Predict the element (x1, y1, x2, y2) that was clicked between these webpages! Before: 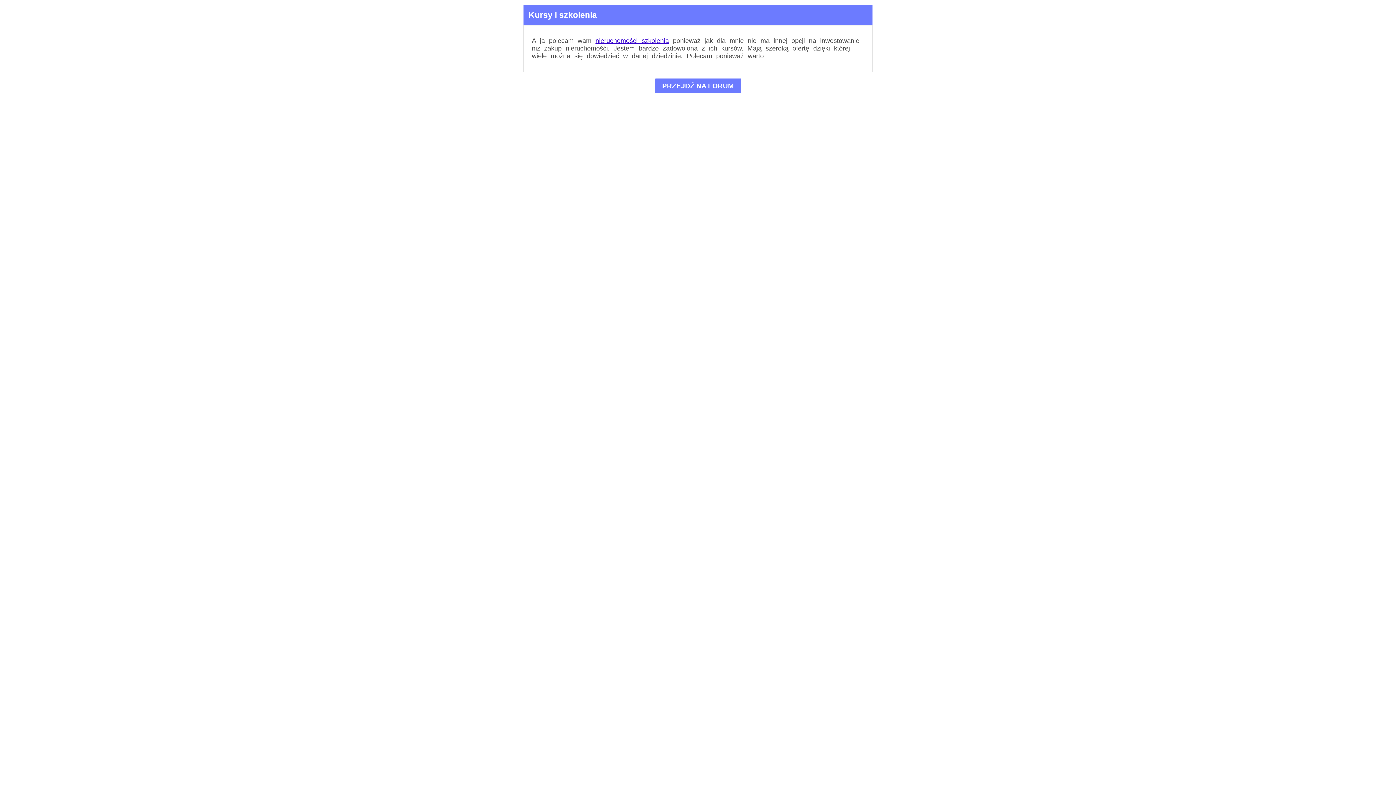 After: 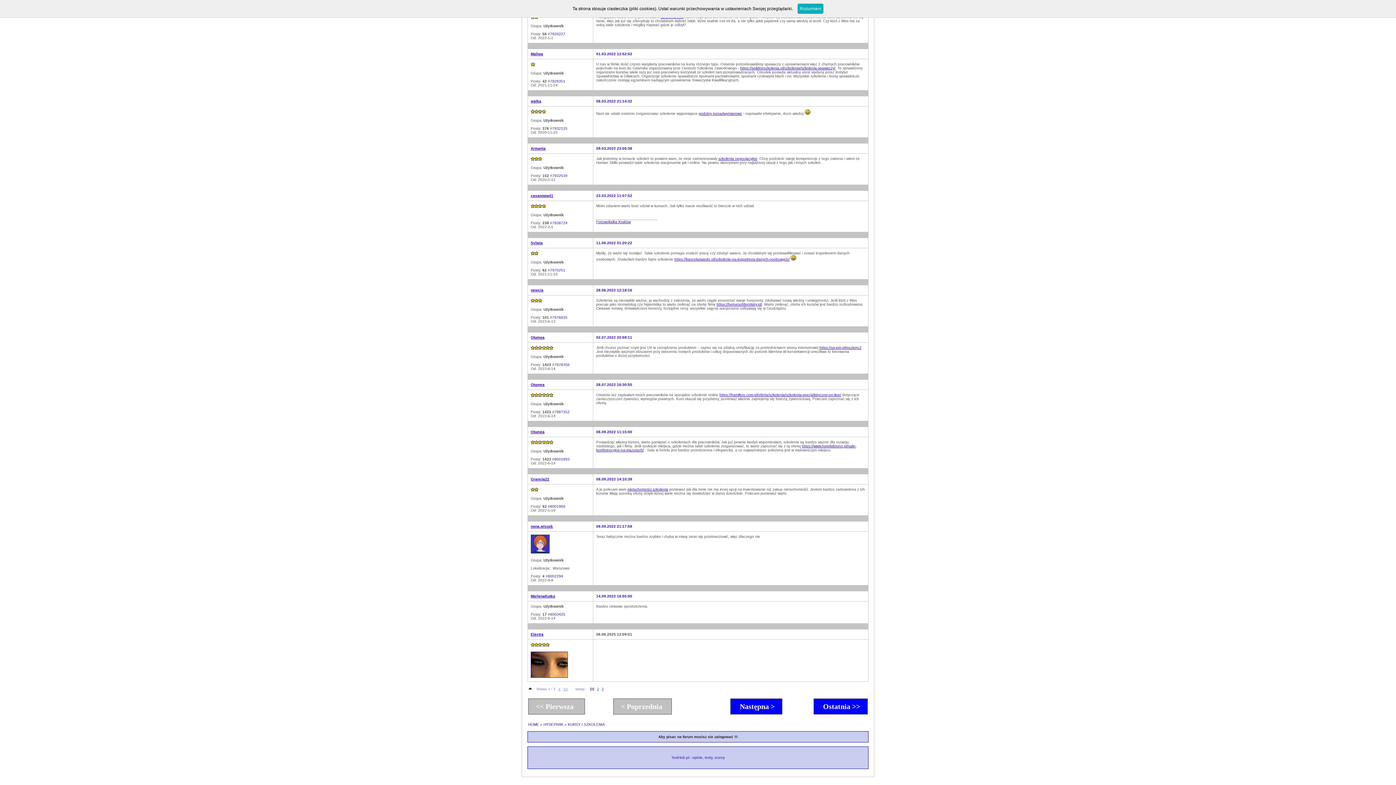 Action: bbox: (655, 78, 741, 93) label:   PRZEJDŹ NA FORUM  